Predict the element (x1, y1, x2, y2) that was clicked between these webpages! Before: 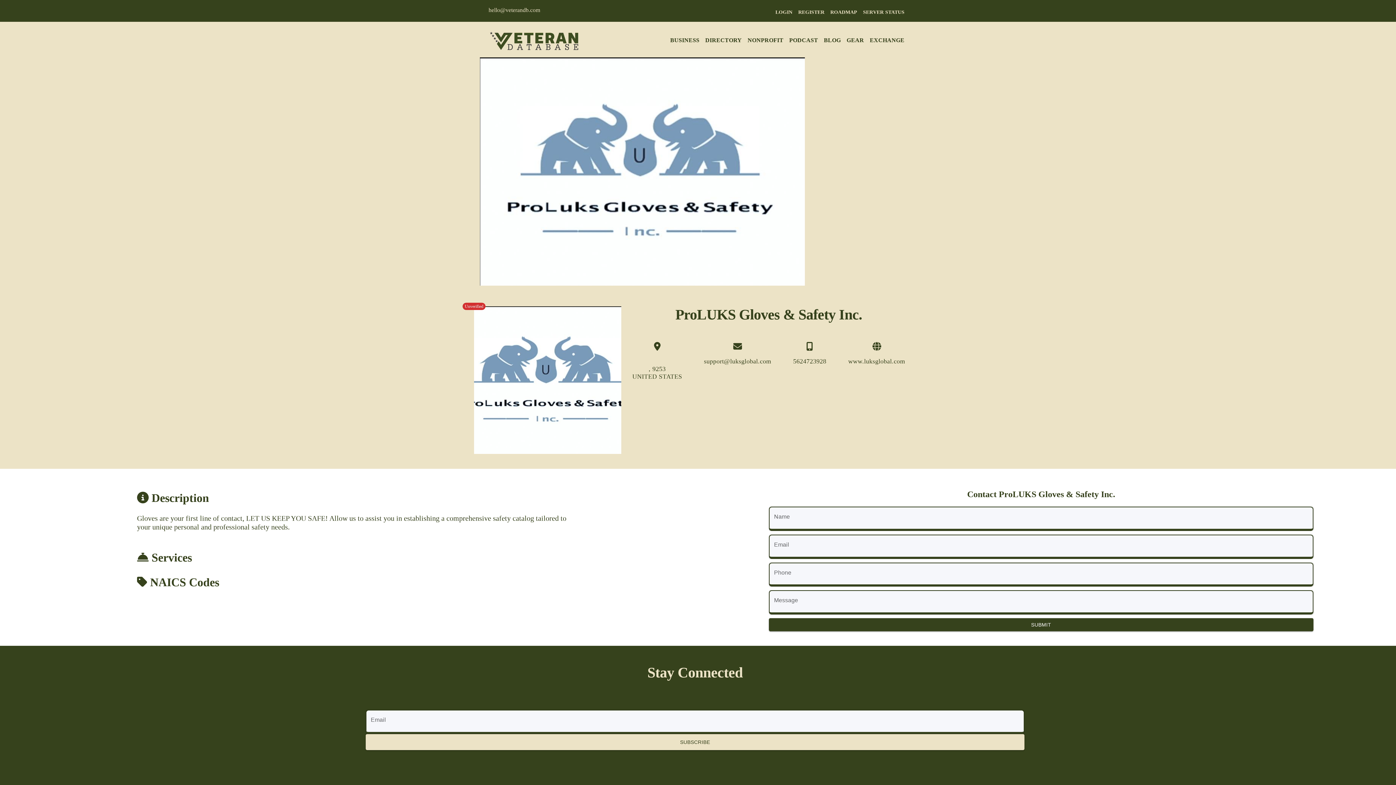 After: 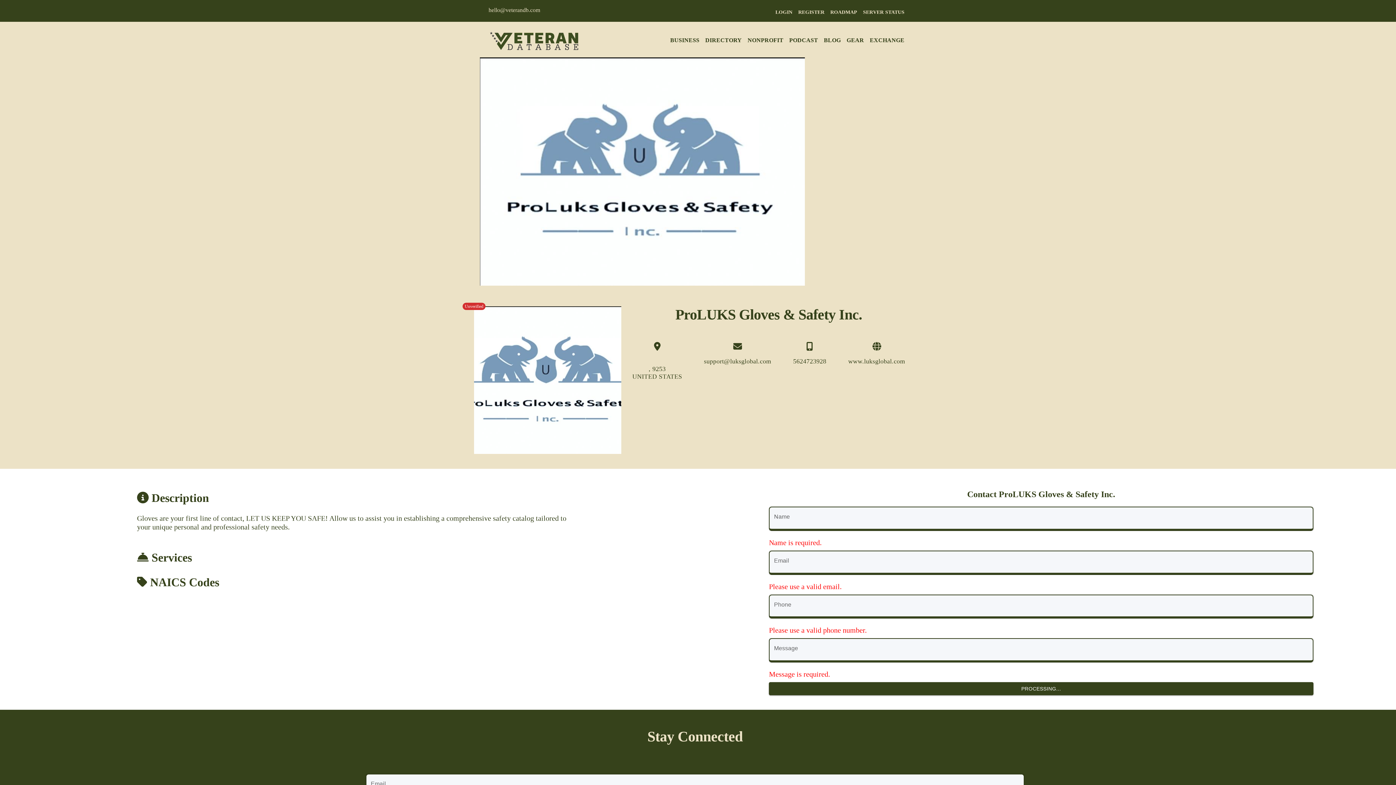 Action: label: SUBMIT bbox: (769, 618, 1313, 631)